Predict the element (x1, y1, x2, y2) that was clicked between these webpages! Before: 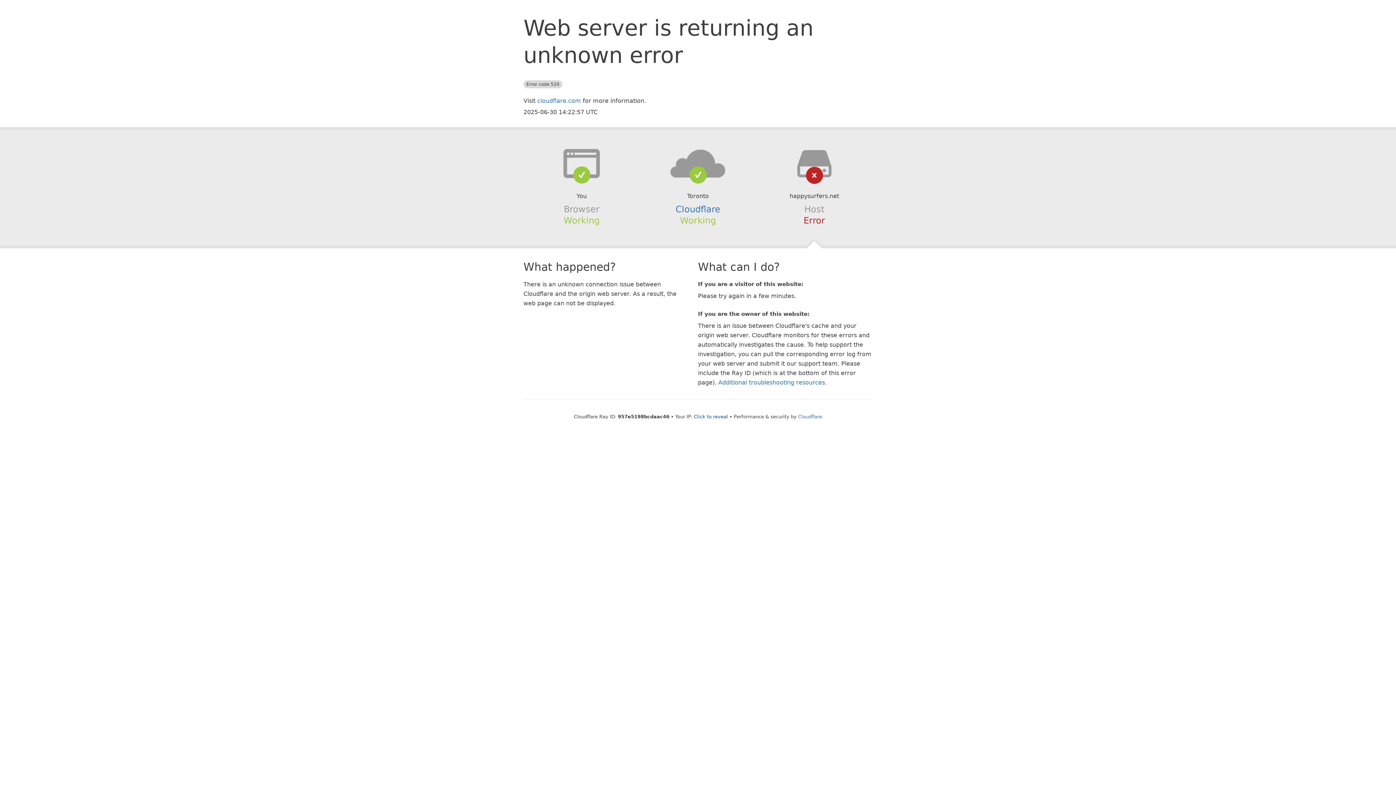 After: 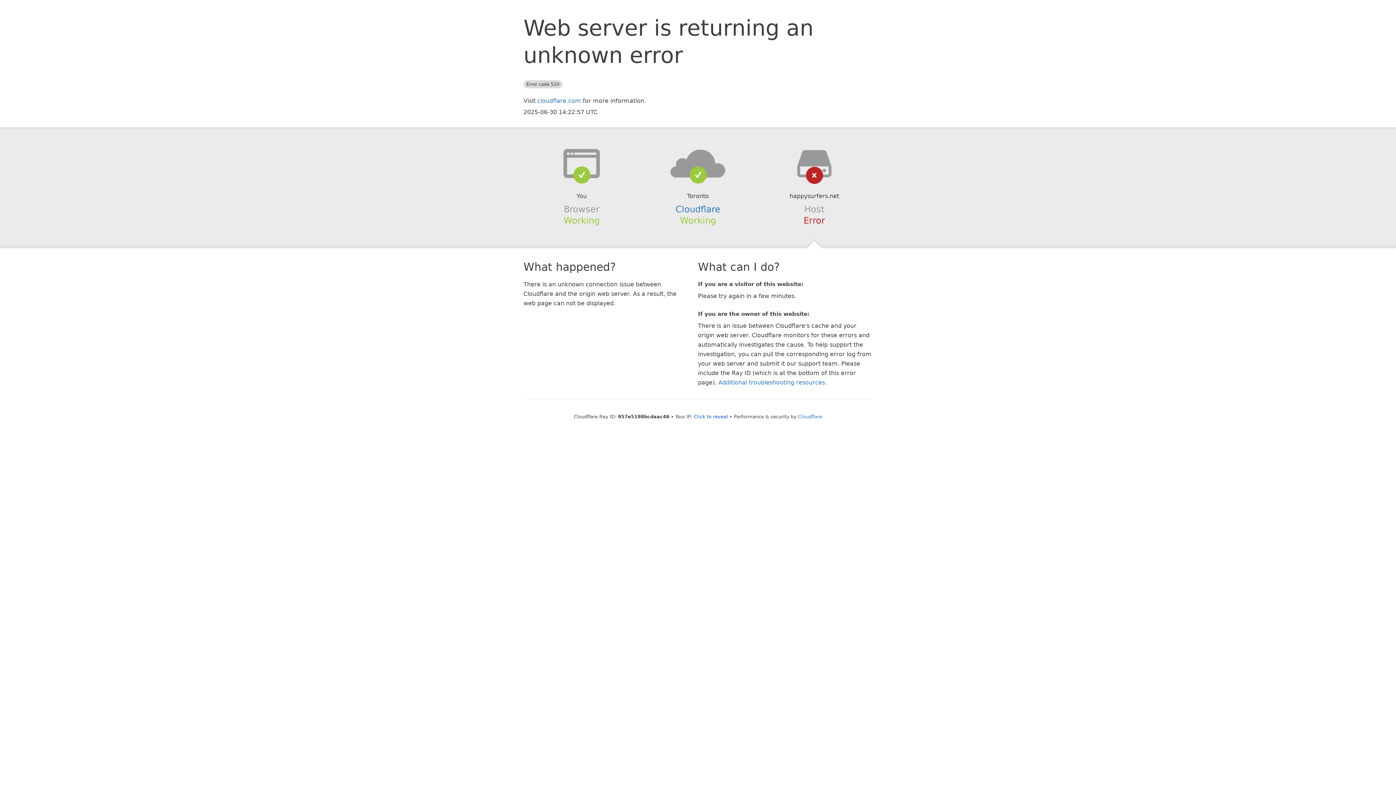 Action: bbox: (639, 148, 756, 178)